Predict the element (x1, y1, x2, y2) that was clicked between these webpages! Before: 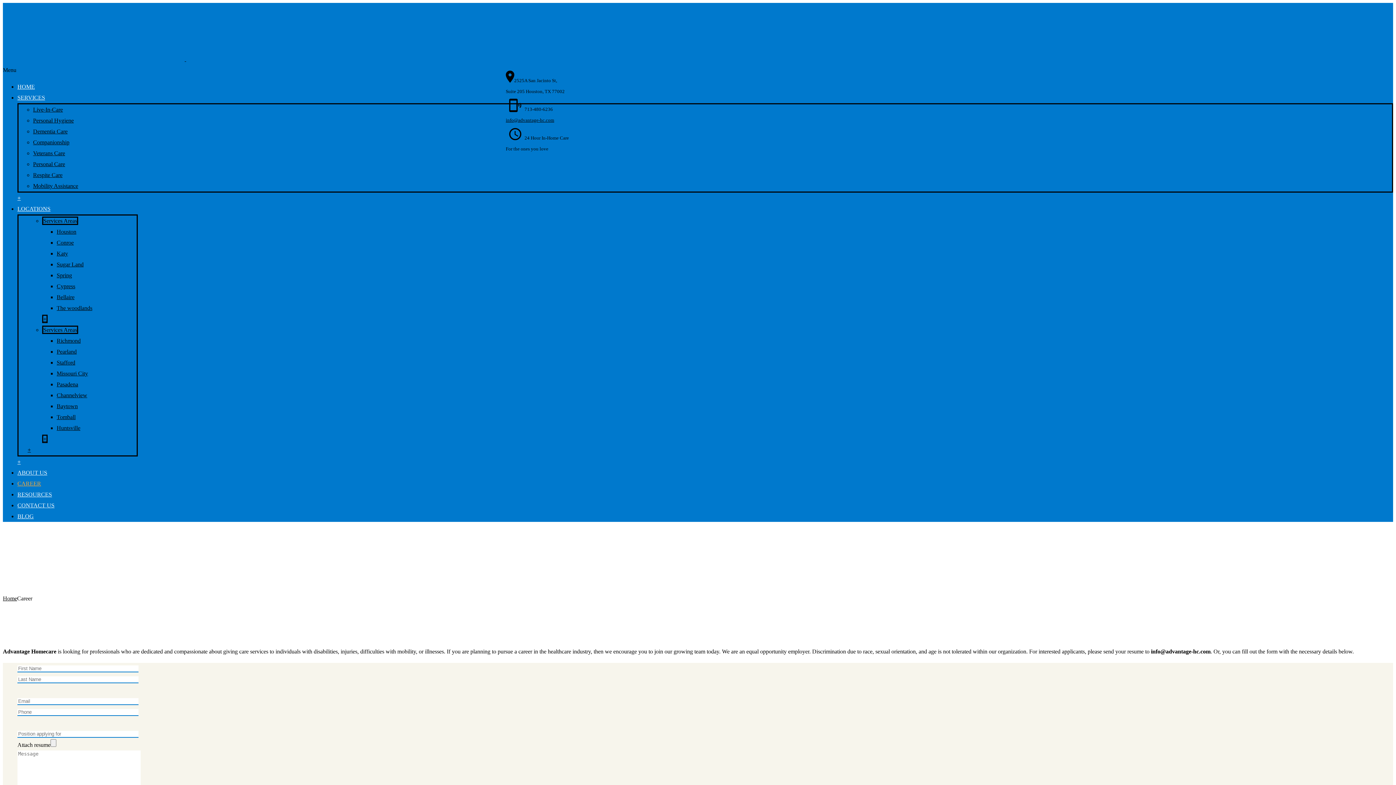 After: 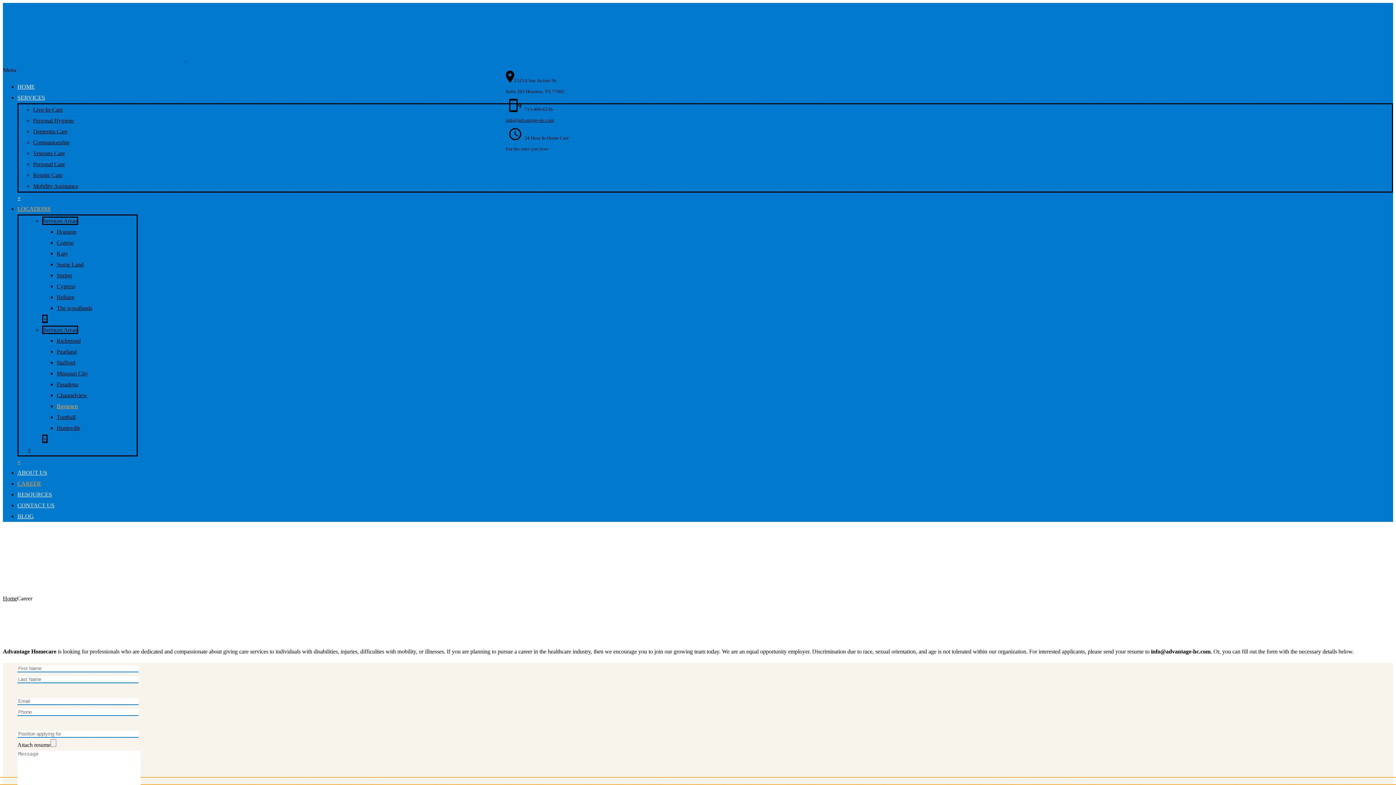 Action: bbox: (56, 403, 77, 409) label: Baytown